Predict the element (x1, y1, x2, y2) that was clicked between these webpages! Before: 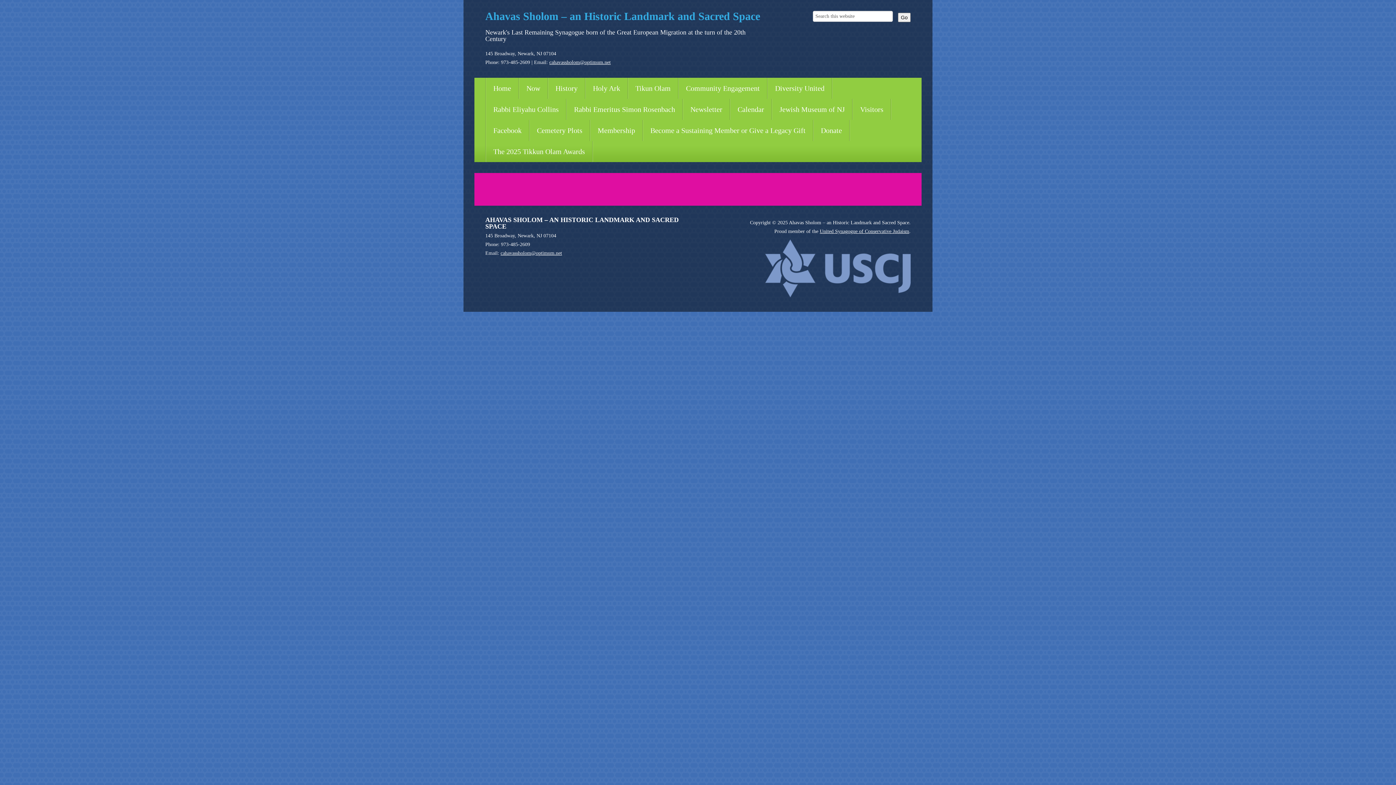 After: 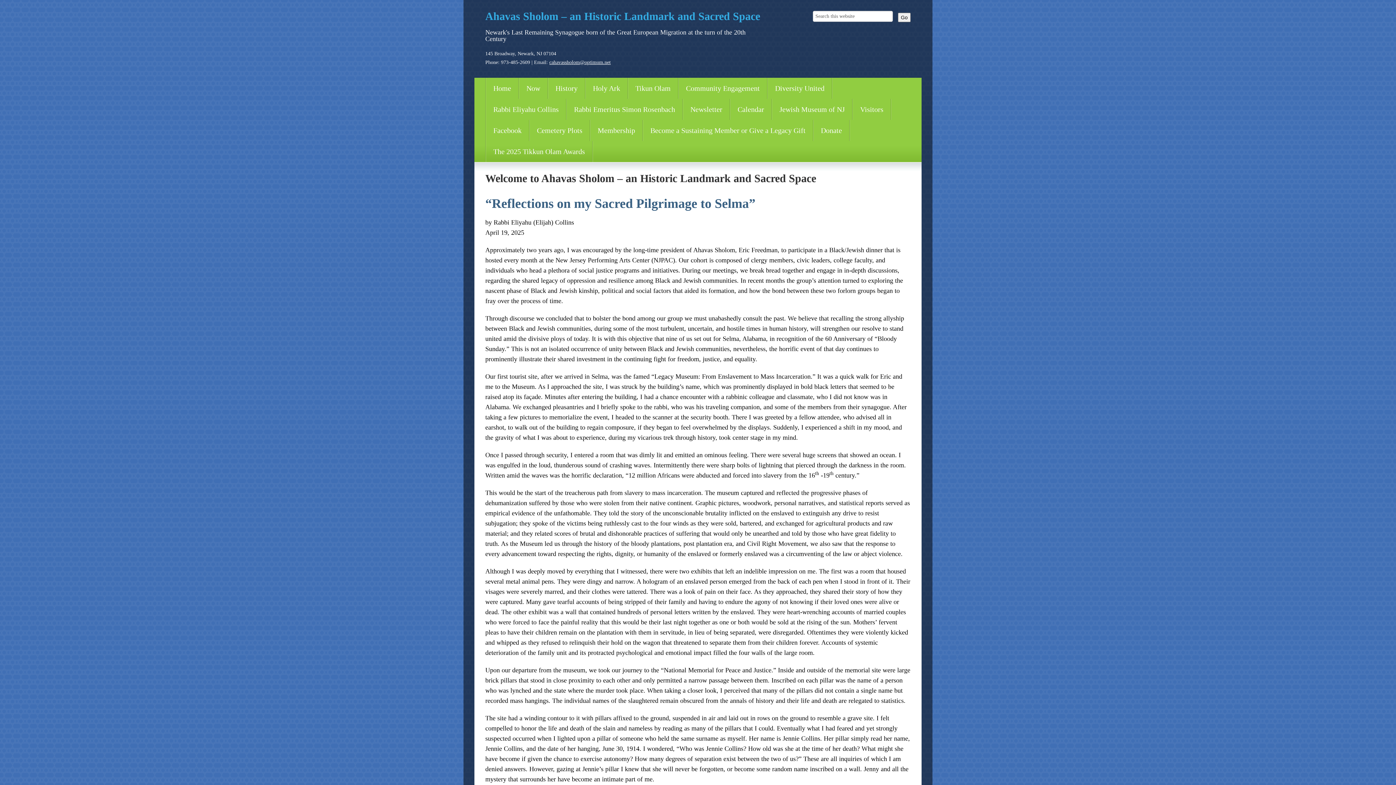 Action: bbox: (485, 10, 760, 22) label: Ahavas Sholom – an Historic Landmark and Sacred Space